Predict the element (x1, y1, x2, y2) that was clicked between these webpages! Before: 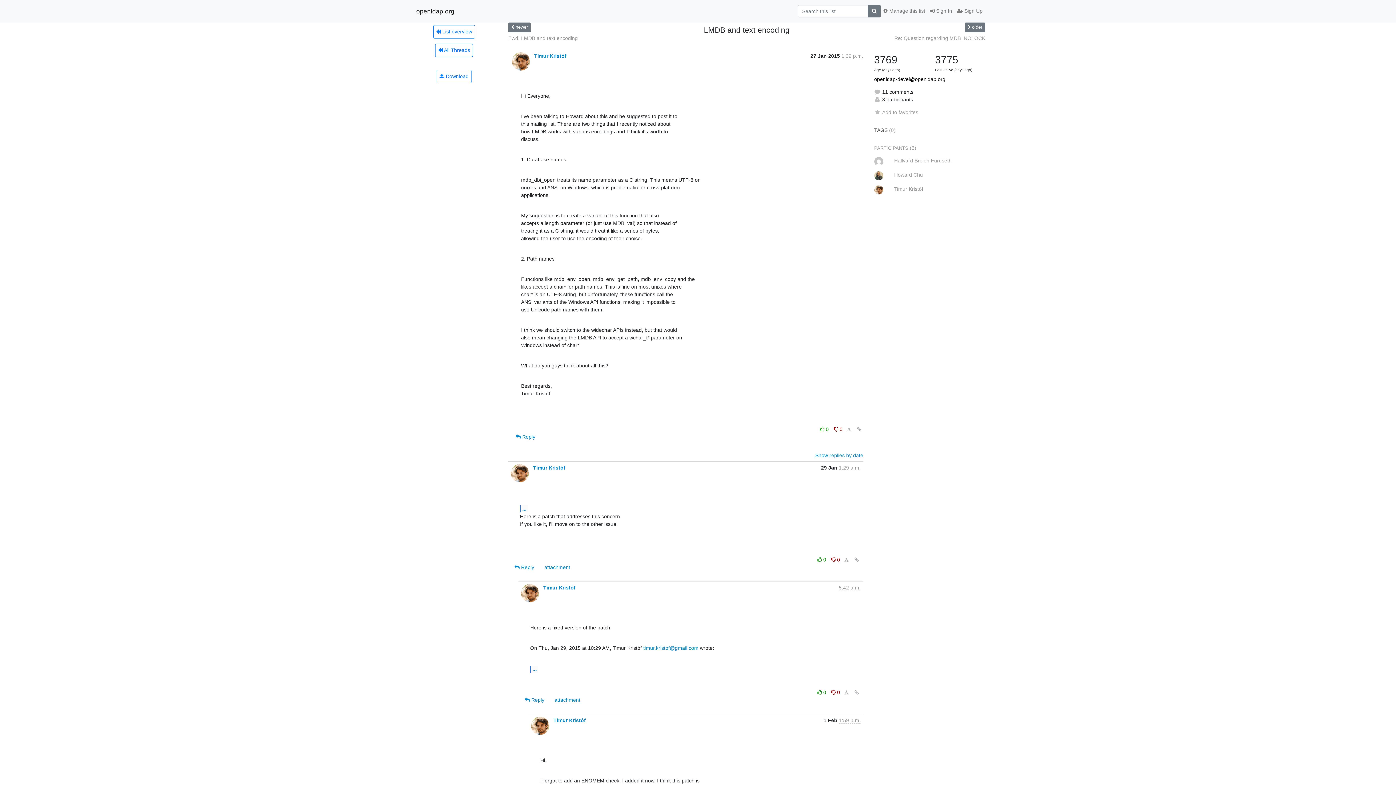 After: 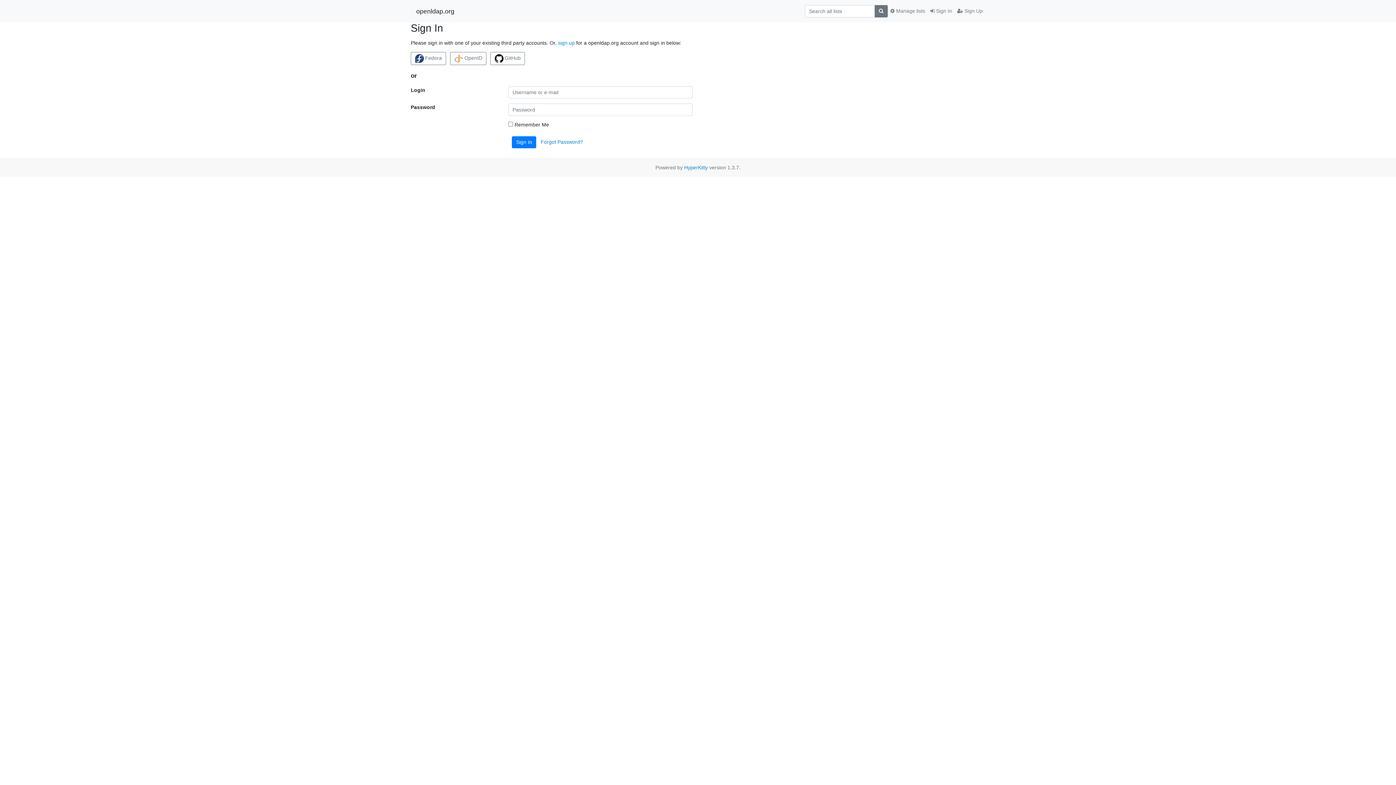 Action: label:  Sign In bbox: (928, 4, 954, 17)